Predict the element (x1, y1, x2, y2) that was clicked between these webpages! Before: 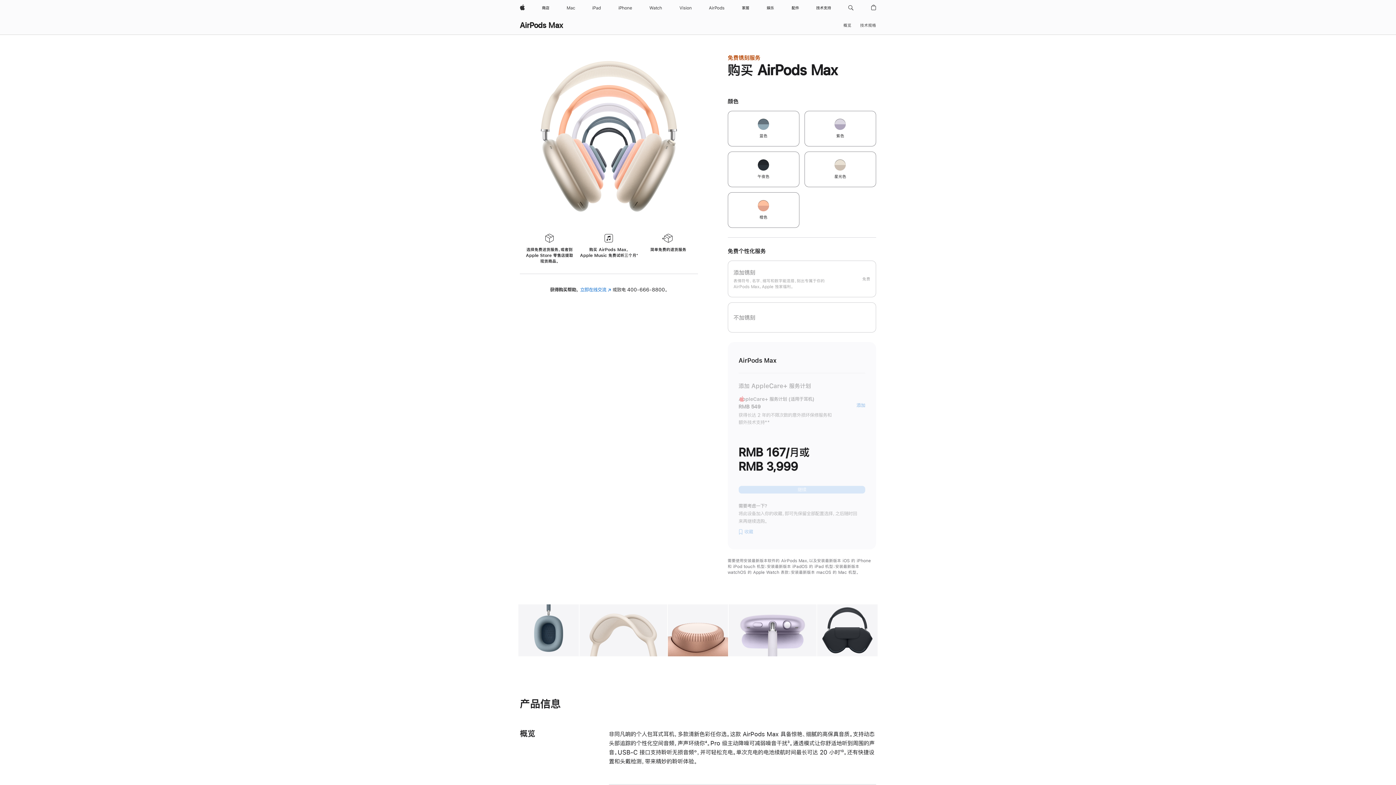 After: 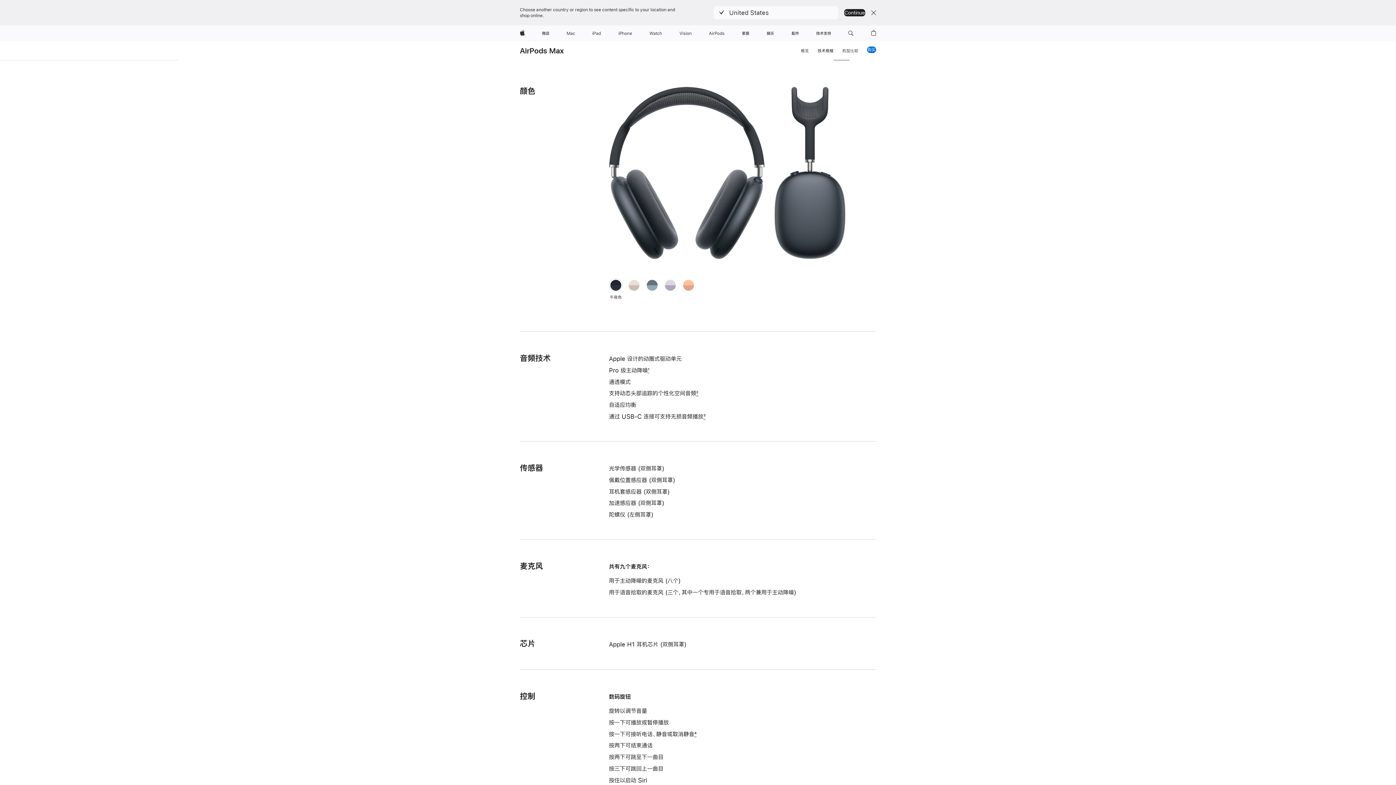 Action: bbox: (860, 21, 876, 29) label: 技术规格